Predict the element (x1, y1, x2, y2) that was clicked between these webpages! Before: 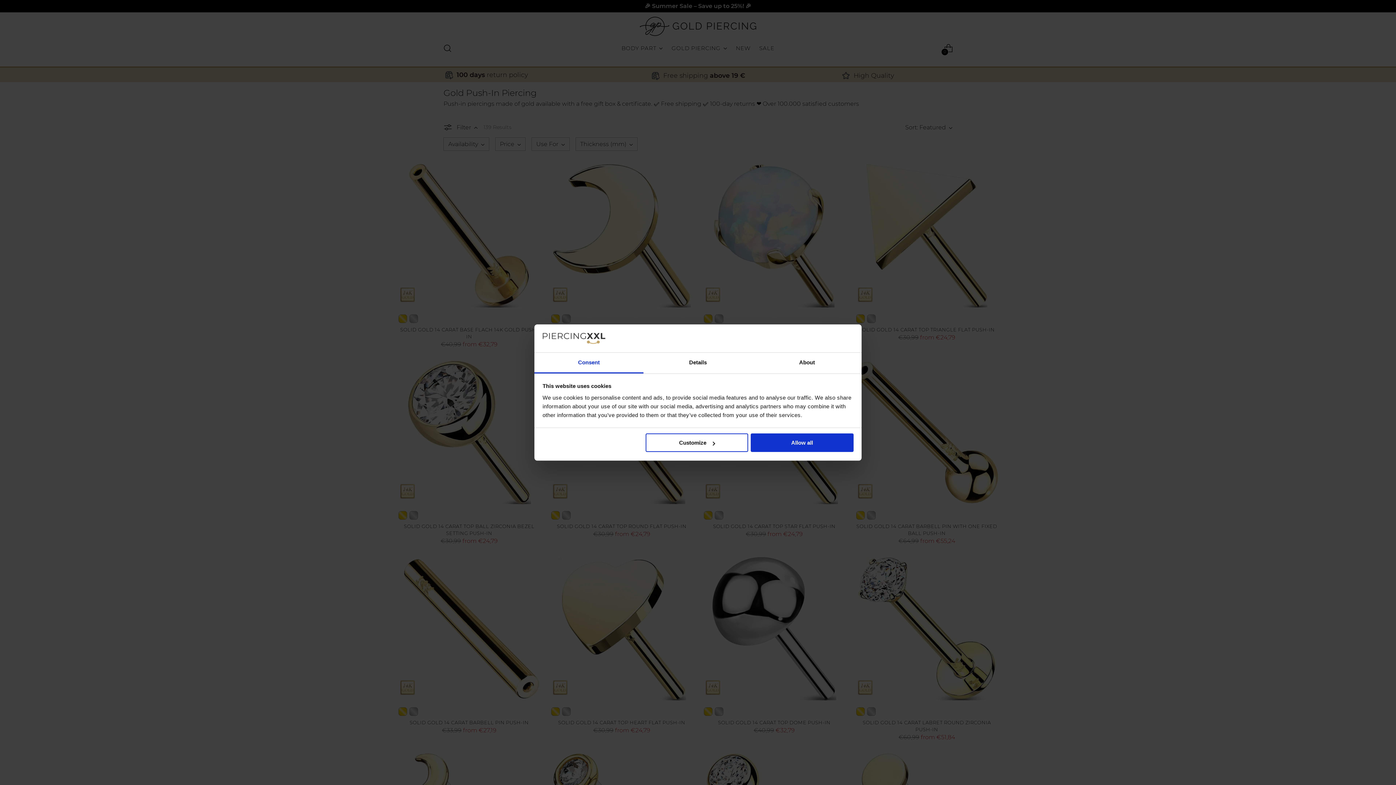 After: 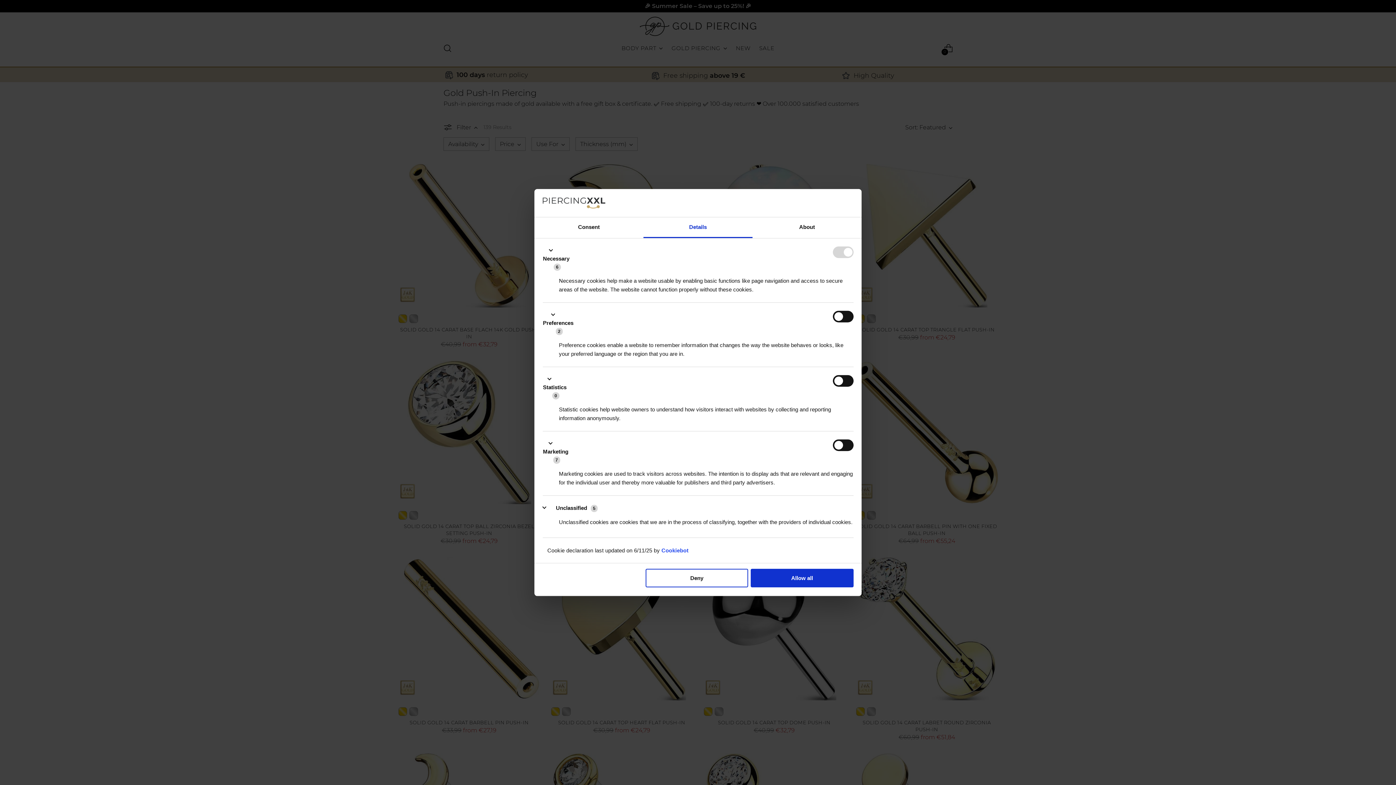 Action: bbox: (643, 352, 752, 373) label: Details